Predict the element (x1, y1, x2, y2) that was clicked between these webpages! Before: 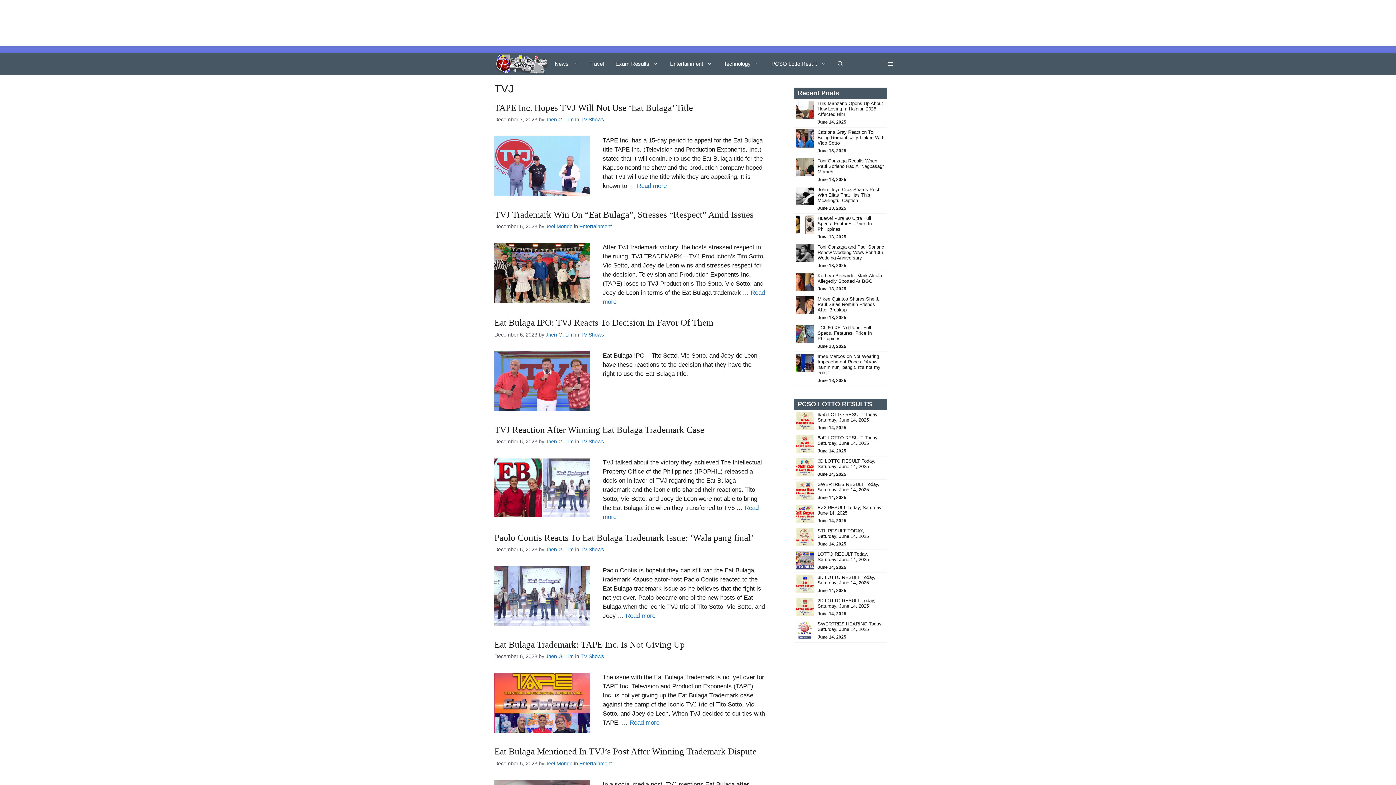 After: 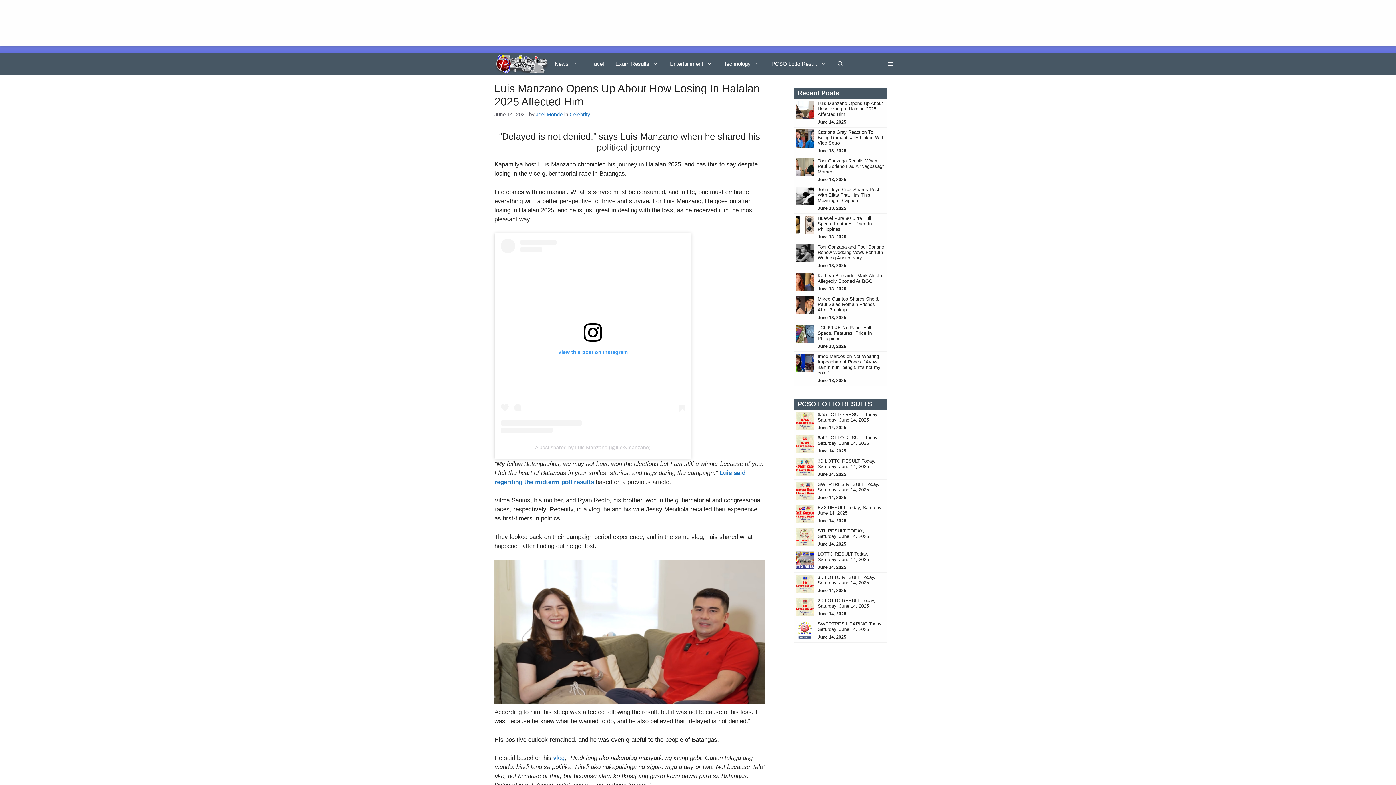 Action: bbox: (796, 105, 814, 112)